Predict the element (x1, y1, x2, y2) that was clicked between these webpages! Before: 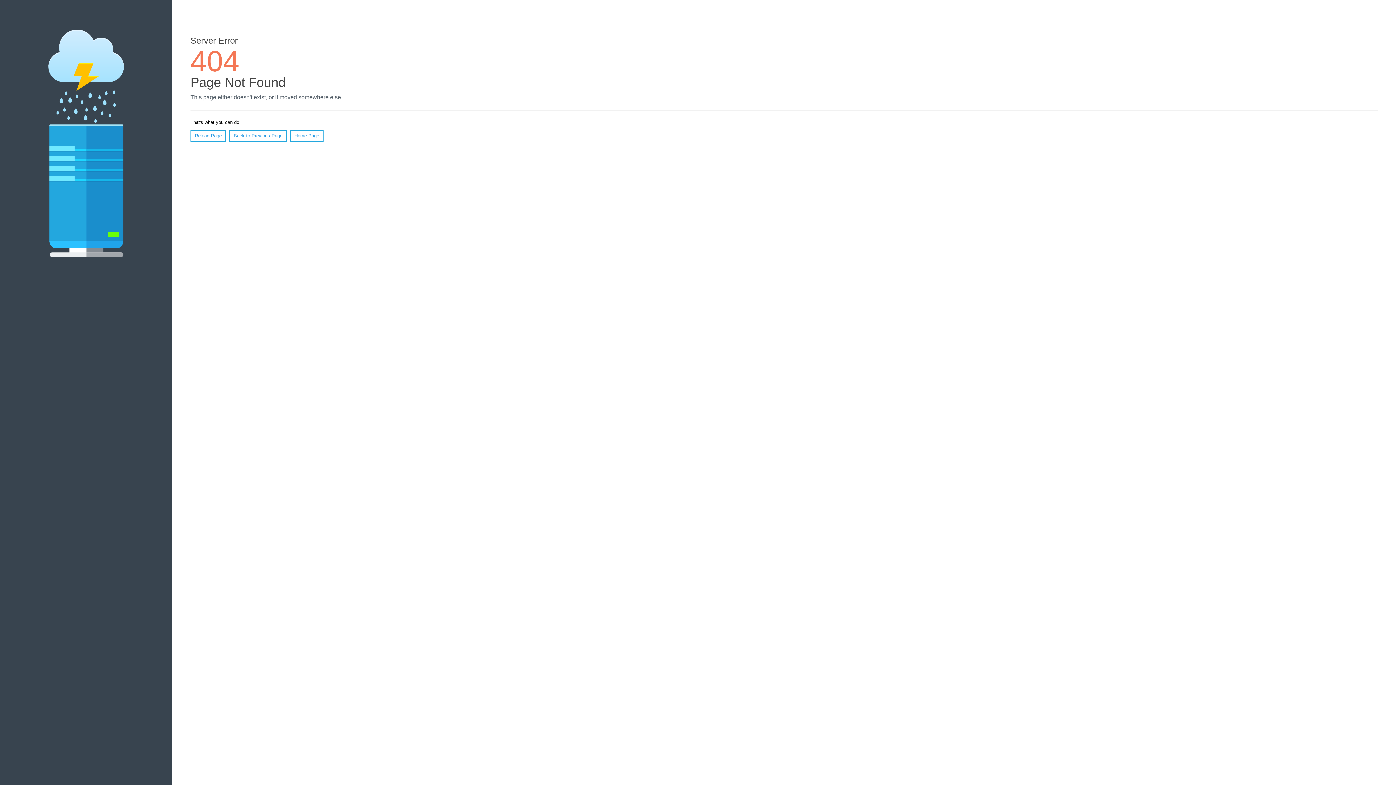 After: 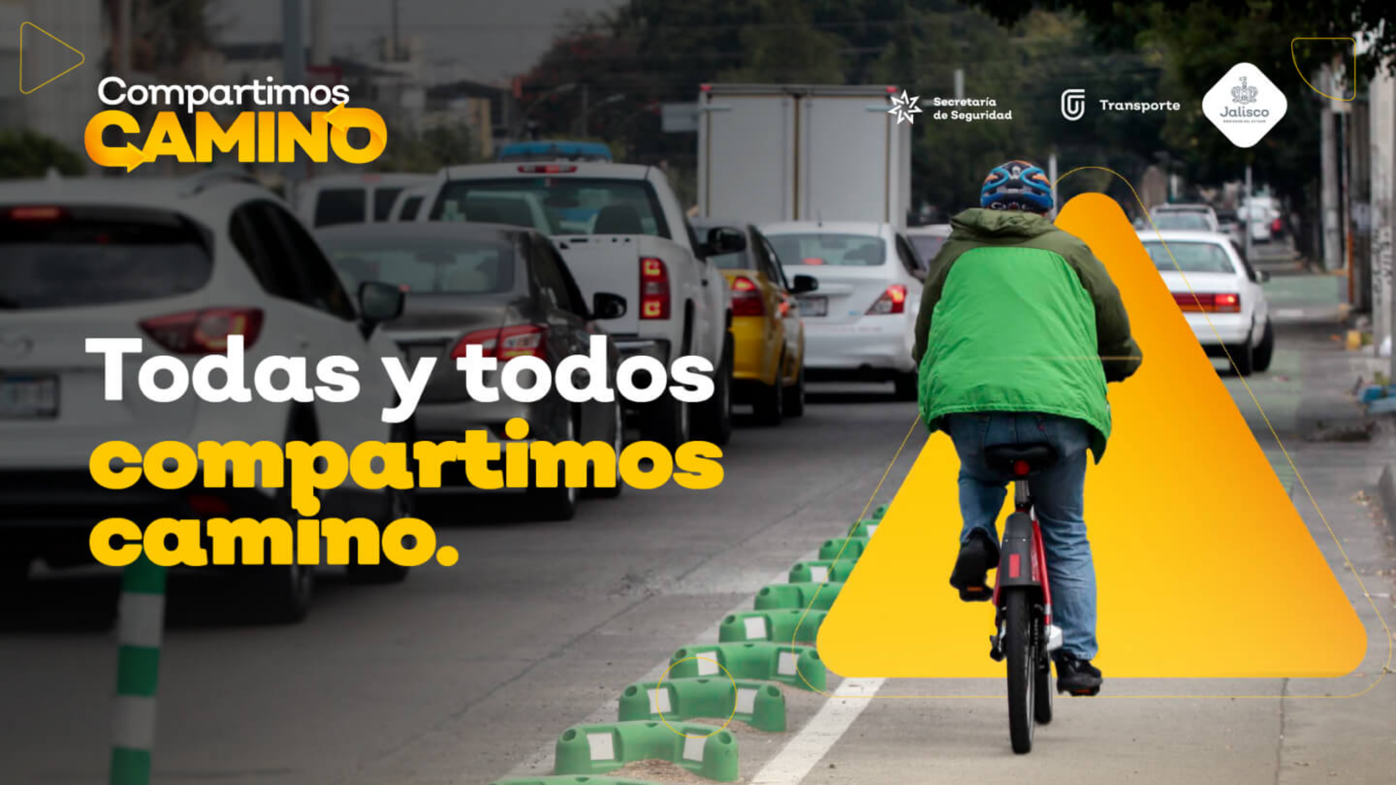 Action: bbox: (290, 130, 323, 141) label: Home Page